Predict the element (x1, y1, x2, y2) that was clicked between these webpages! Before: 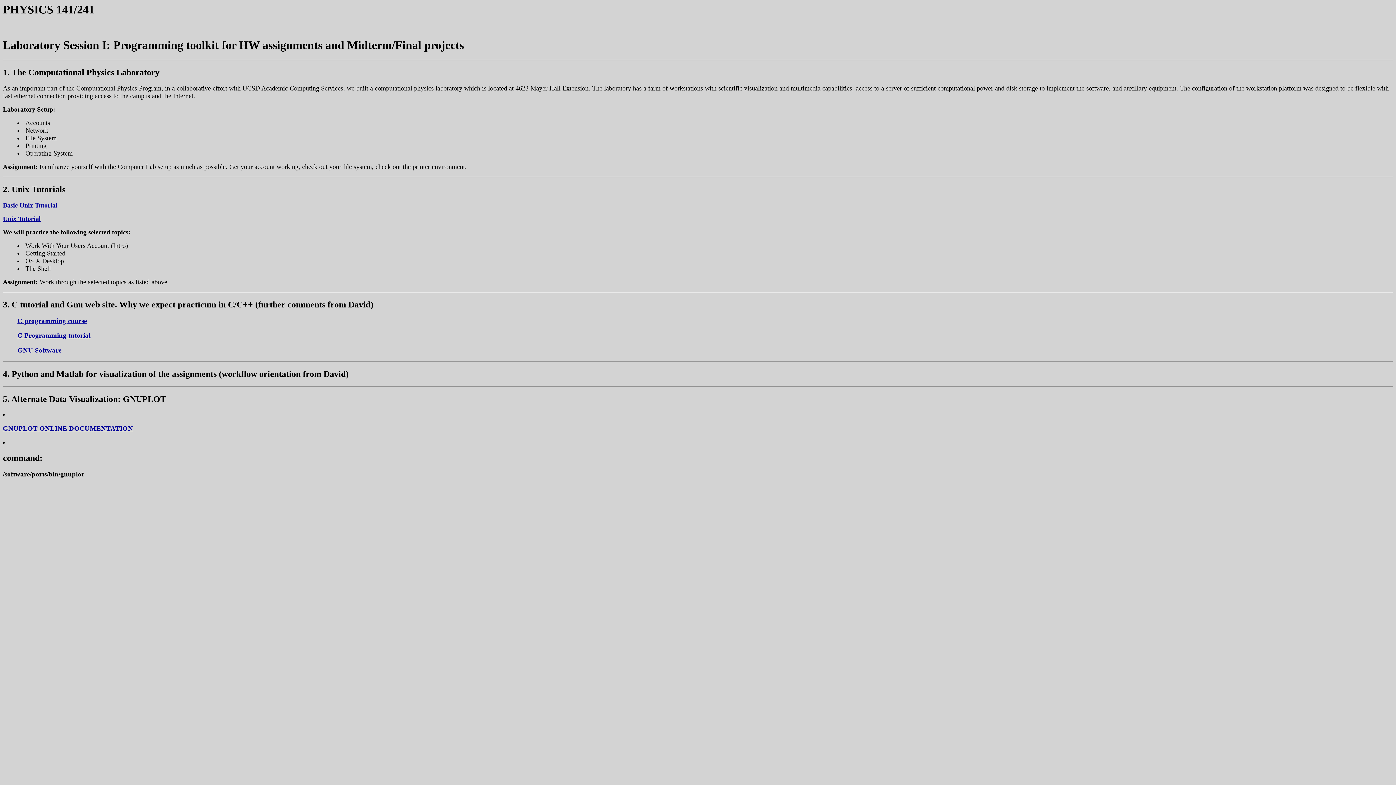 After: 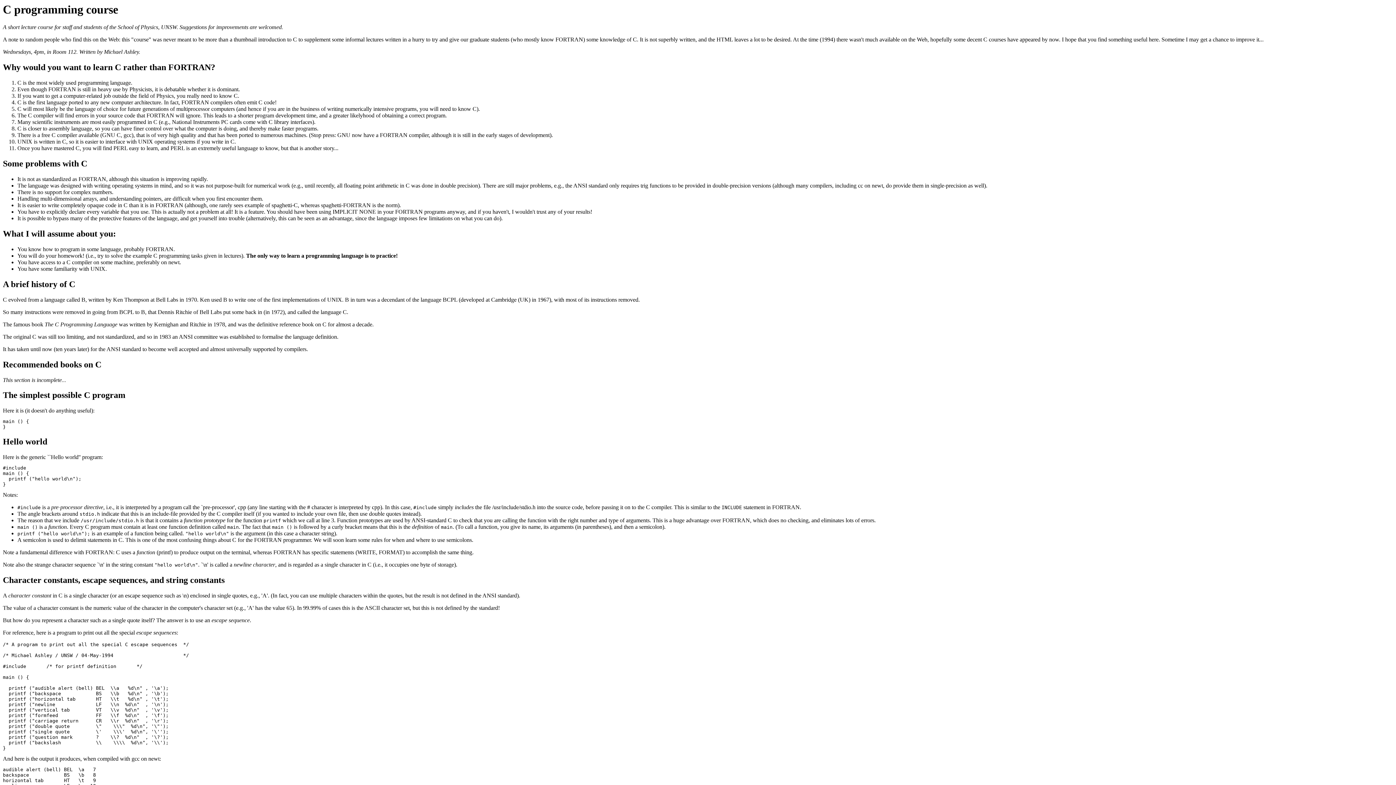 Action: bbox: (17, 317, 86, 324) label: C programming course